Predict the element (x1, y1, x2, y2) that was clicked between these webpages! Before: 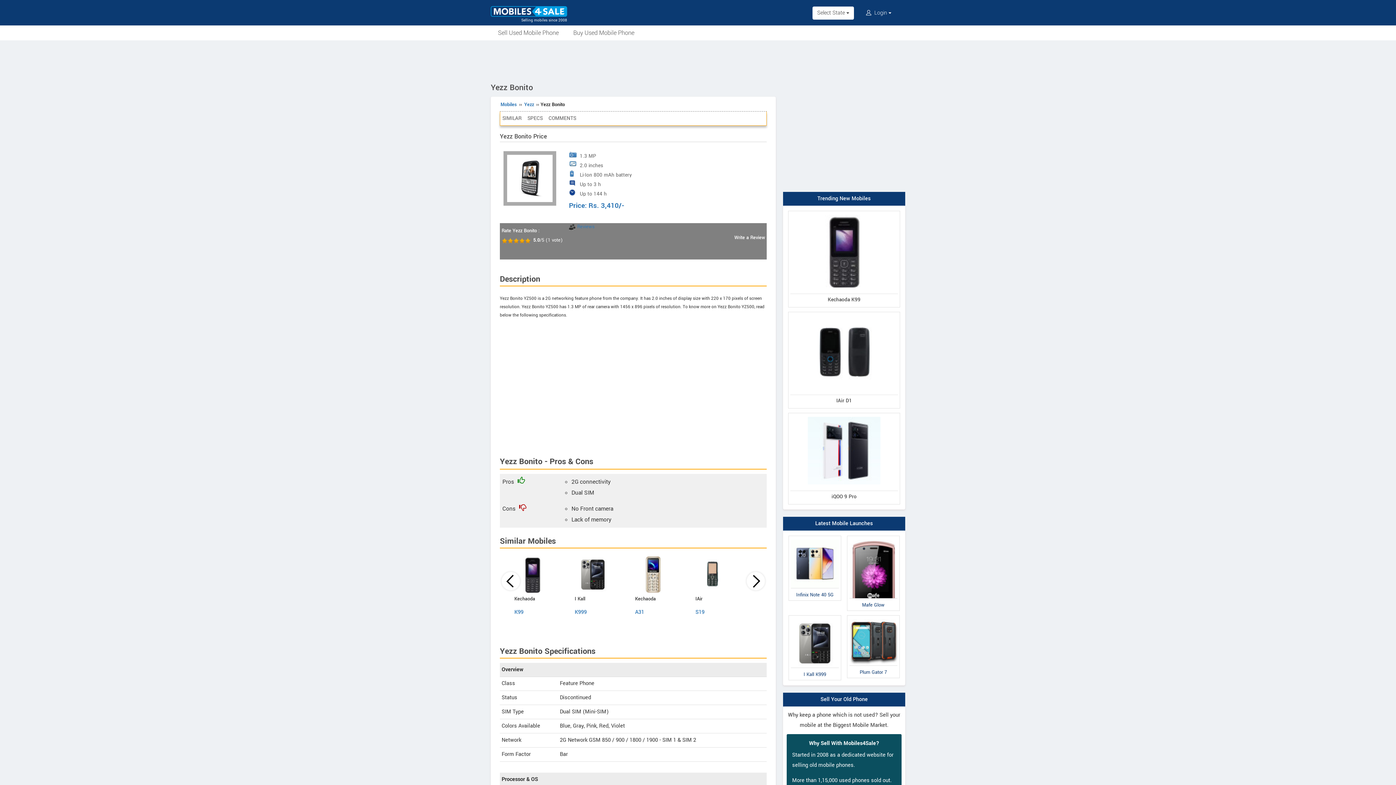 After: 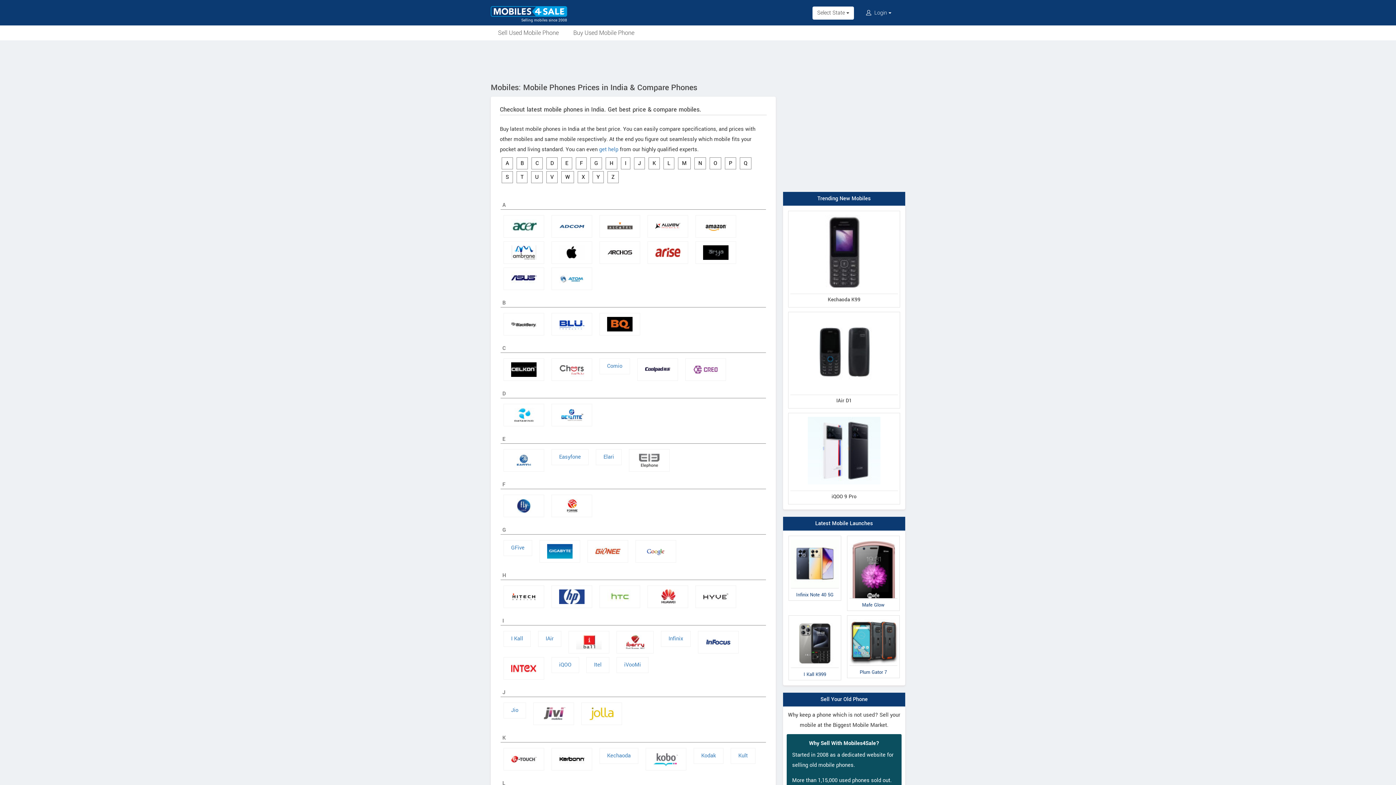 Action: label: Mobiles bbox: (500, 100, 517, 108)